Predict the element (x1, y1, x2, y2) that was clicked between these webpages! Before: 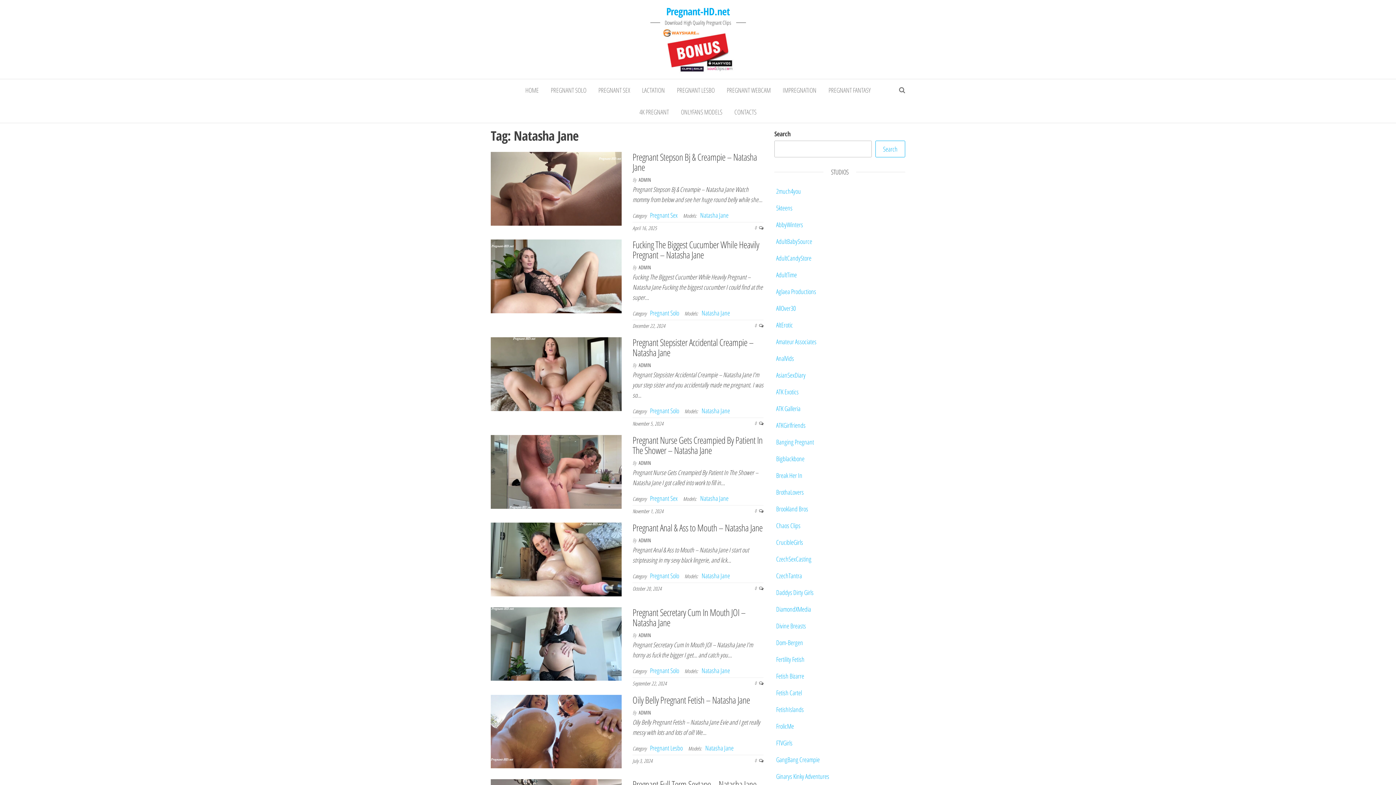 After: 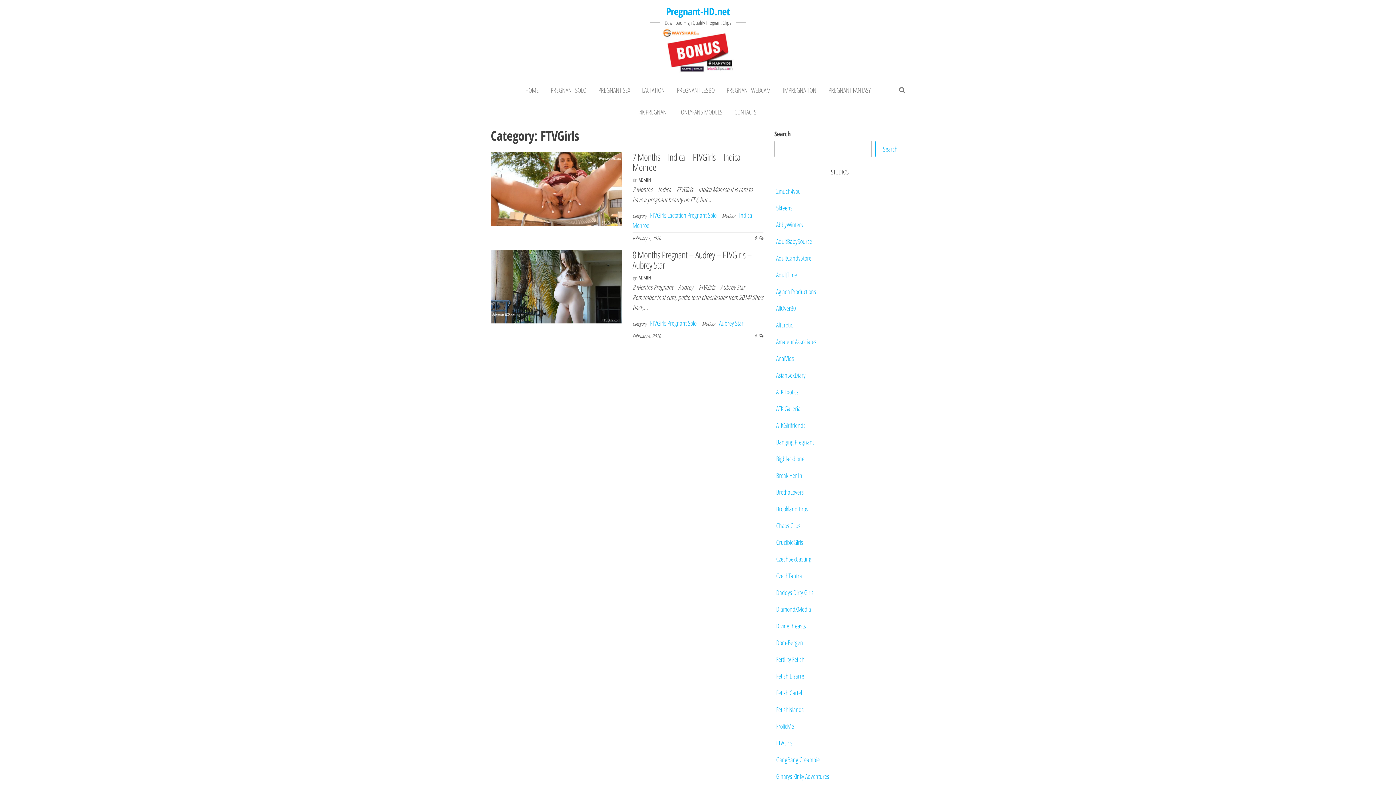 Action: label: FTVGirls bbox: (774, 736, 794, 750)